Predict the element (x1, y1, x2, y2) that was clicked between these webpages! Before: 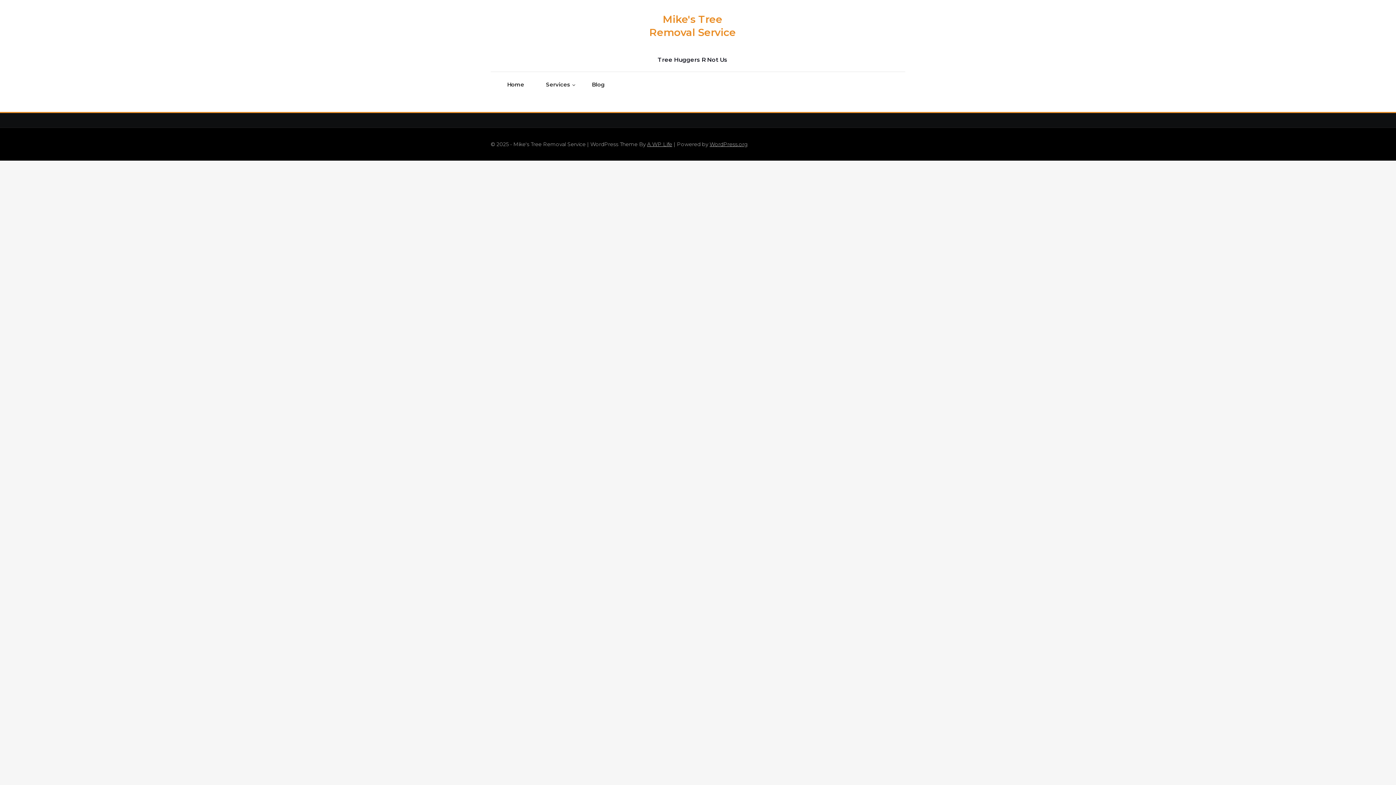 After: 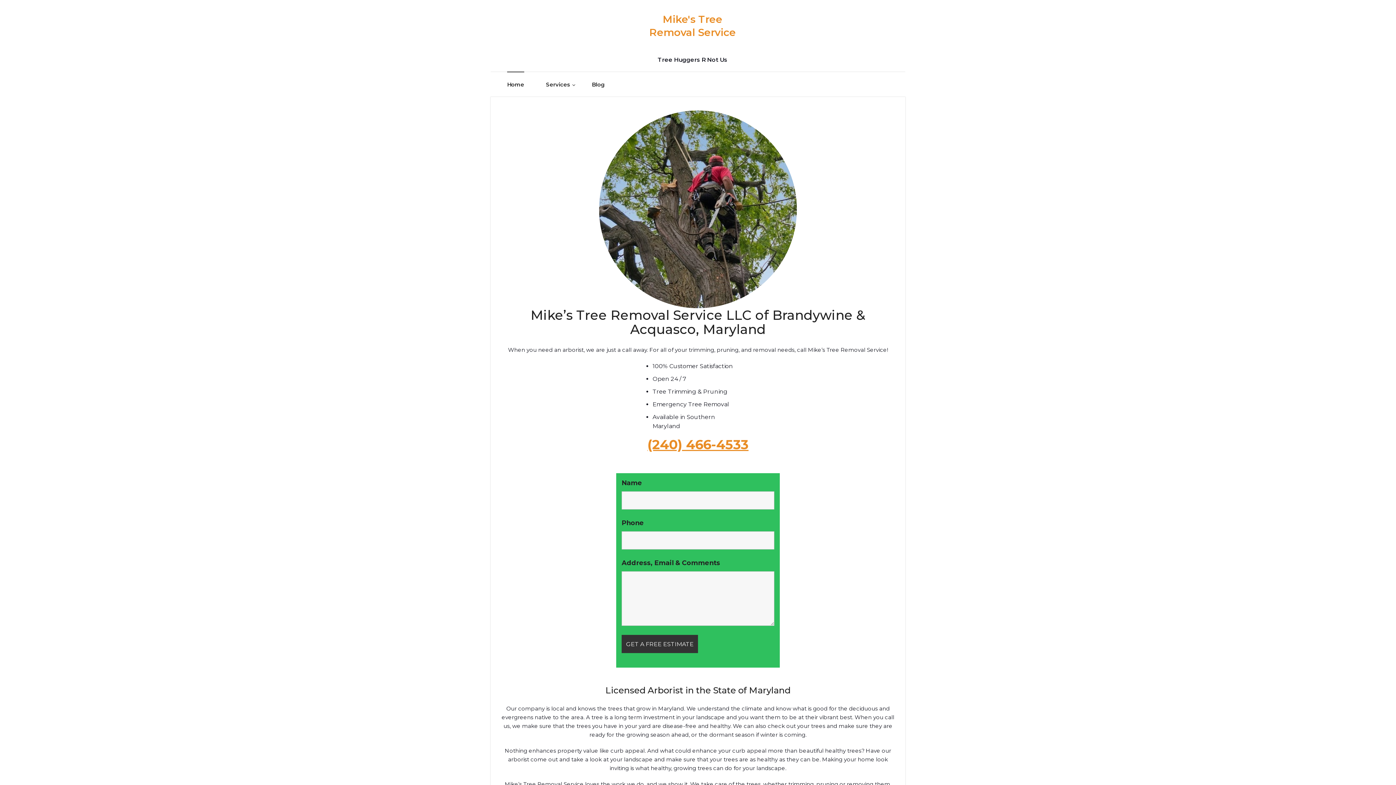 Action: bbox: (629, 1, 756, 49) label: Mike's Tree Removal Service